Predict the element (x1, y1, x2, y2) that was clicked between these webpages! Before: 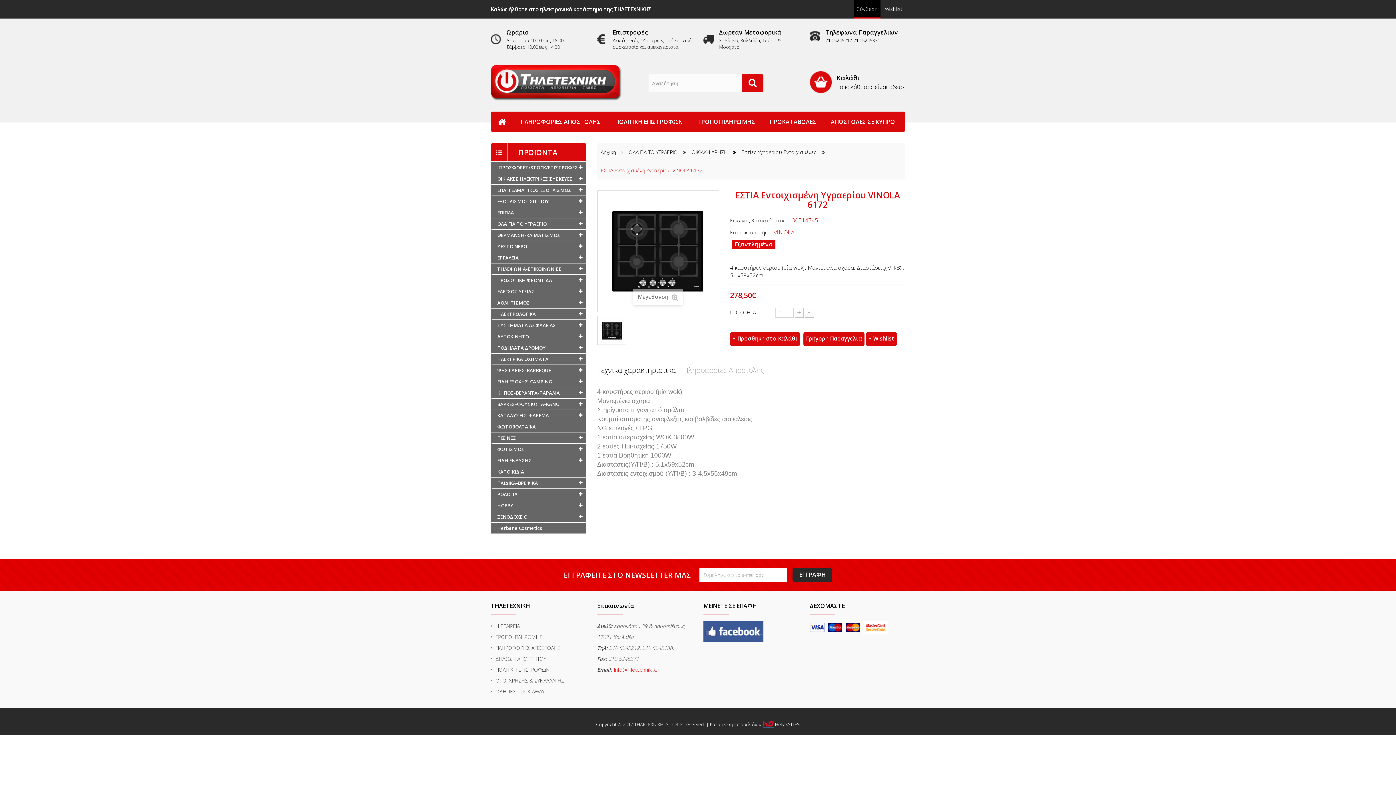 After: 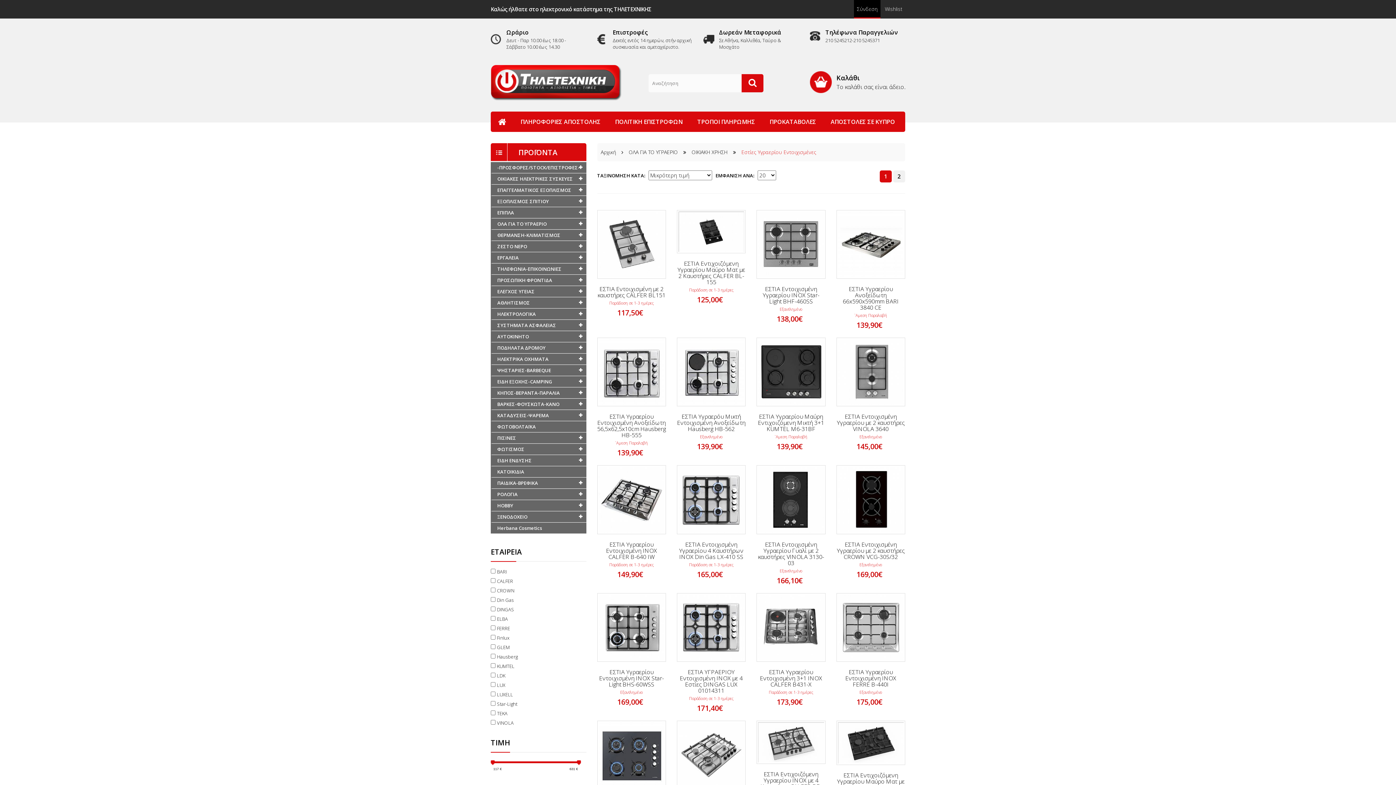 Action: label: Εστίες Υγραερίου Εντοιχισμένες bbox: (741, 148, 816, 155)